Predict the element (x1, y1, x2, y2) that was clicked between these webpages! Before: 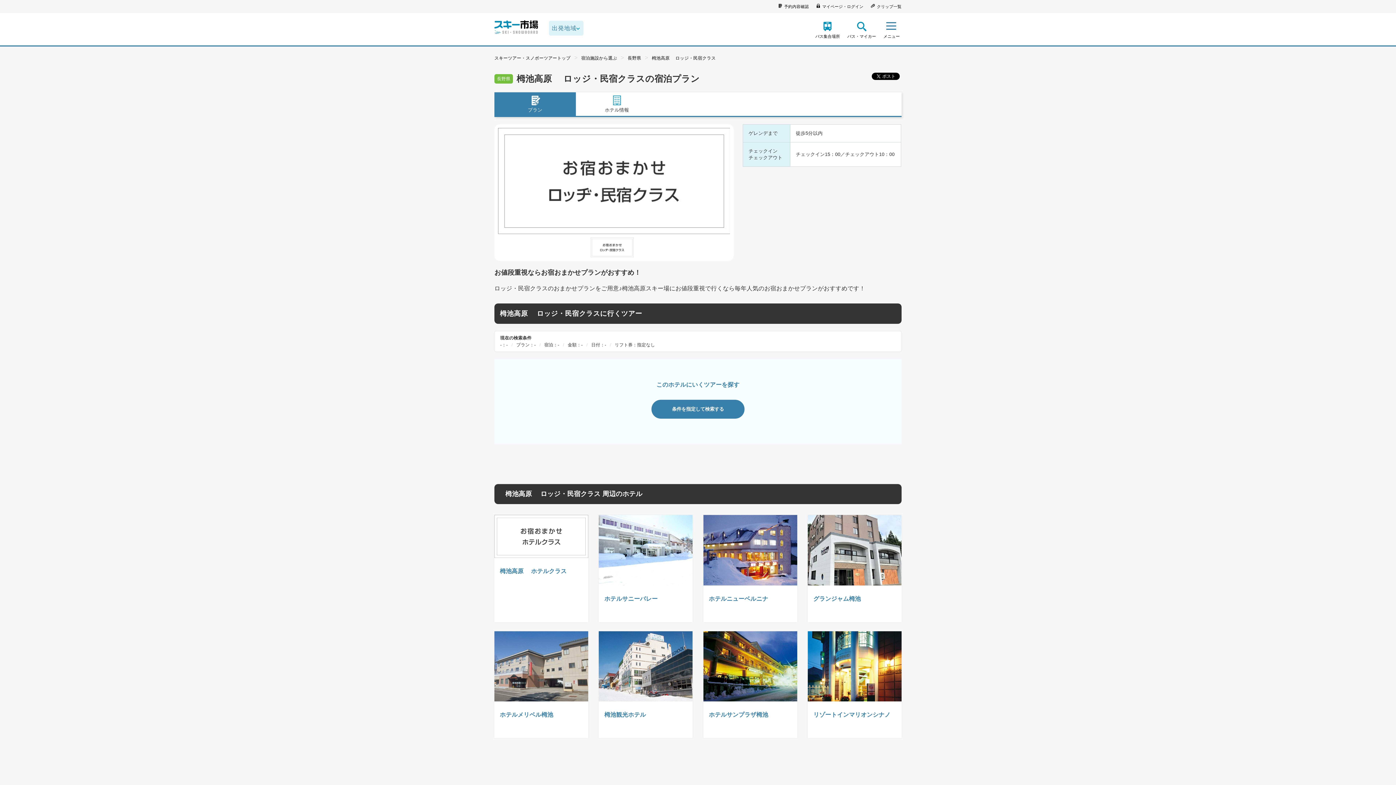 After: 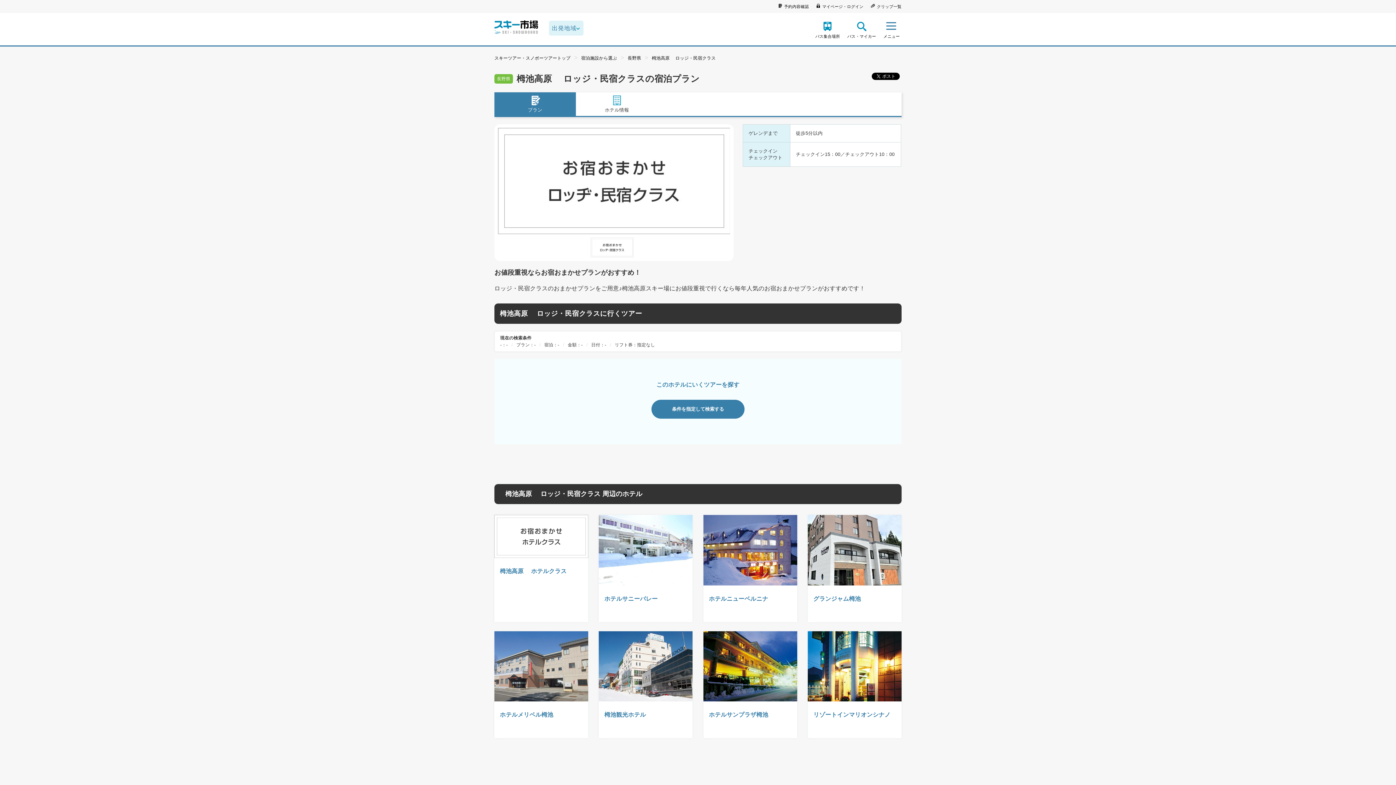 Action: bbox: (494, 92, 576, 116) label: プラン